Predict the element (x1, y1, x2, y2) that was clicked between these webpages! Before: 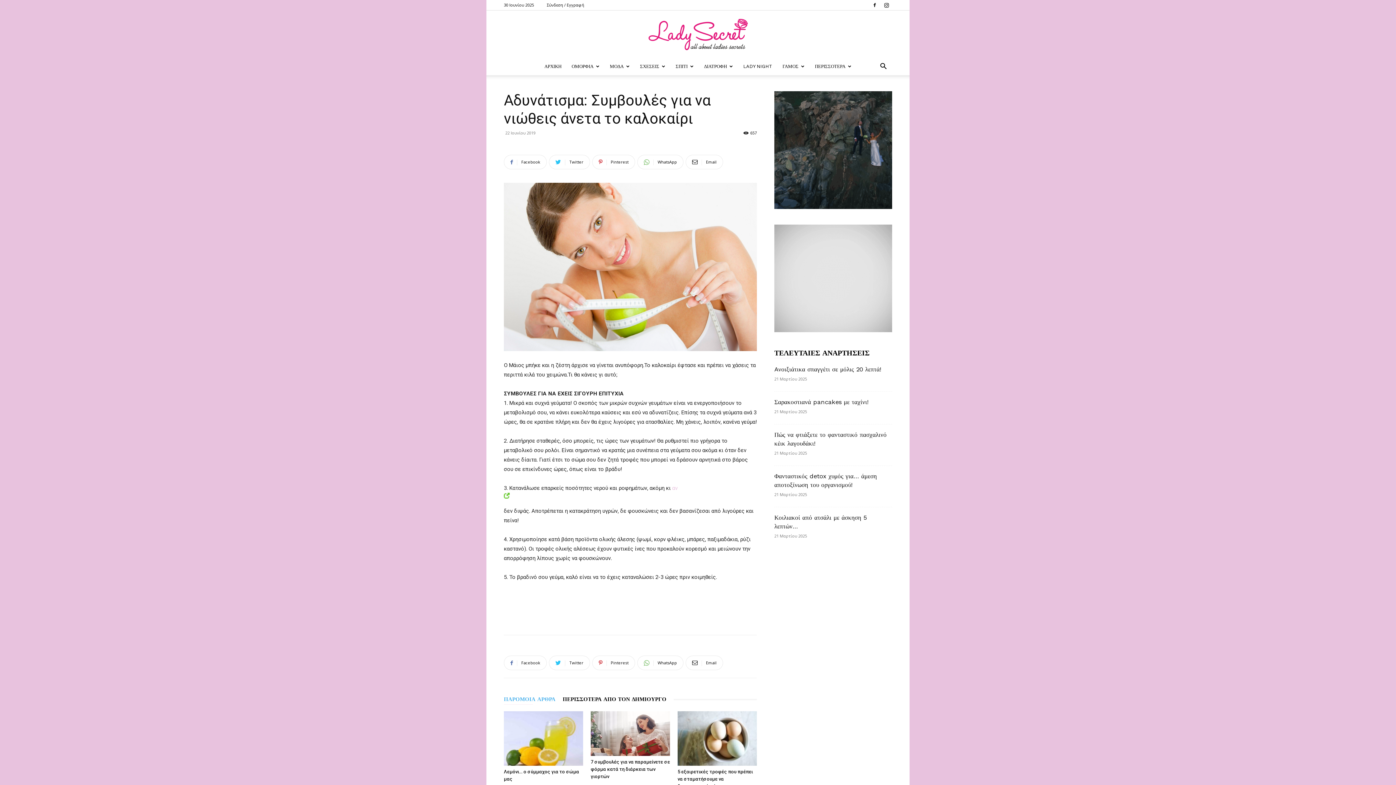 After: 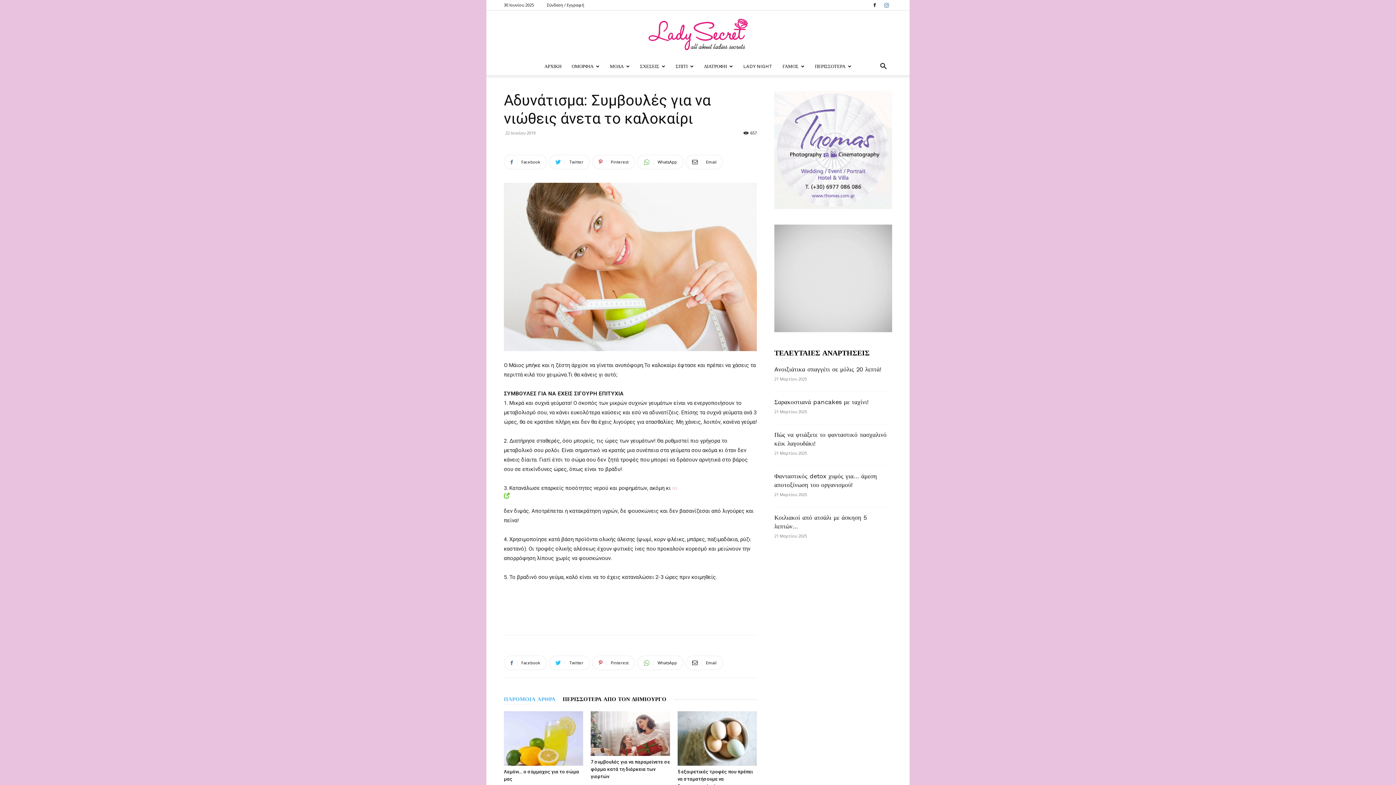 Action: bbox: (881, 0, 892, 10)